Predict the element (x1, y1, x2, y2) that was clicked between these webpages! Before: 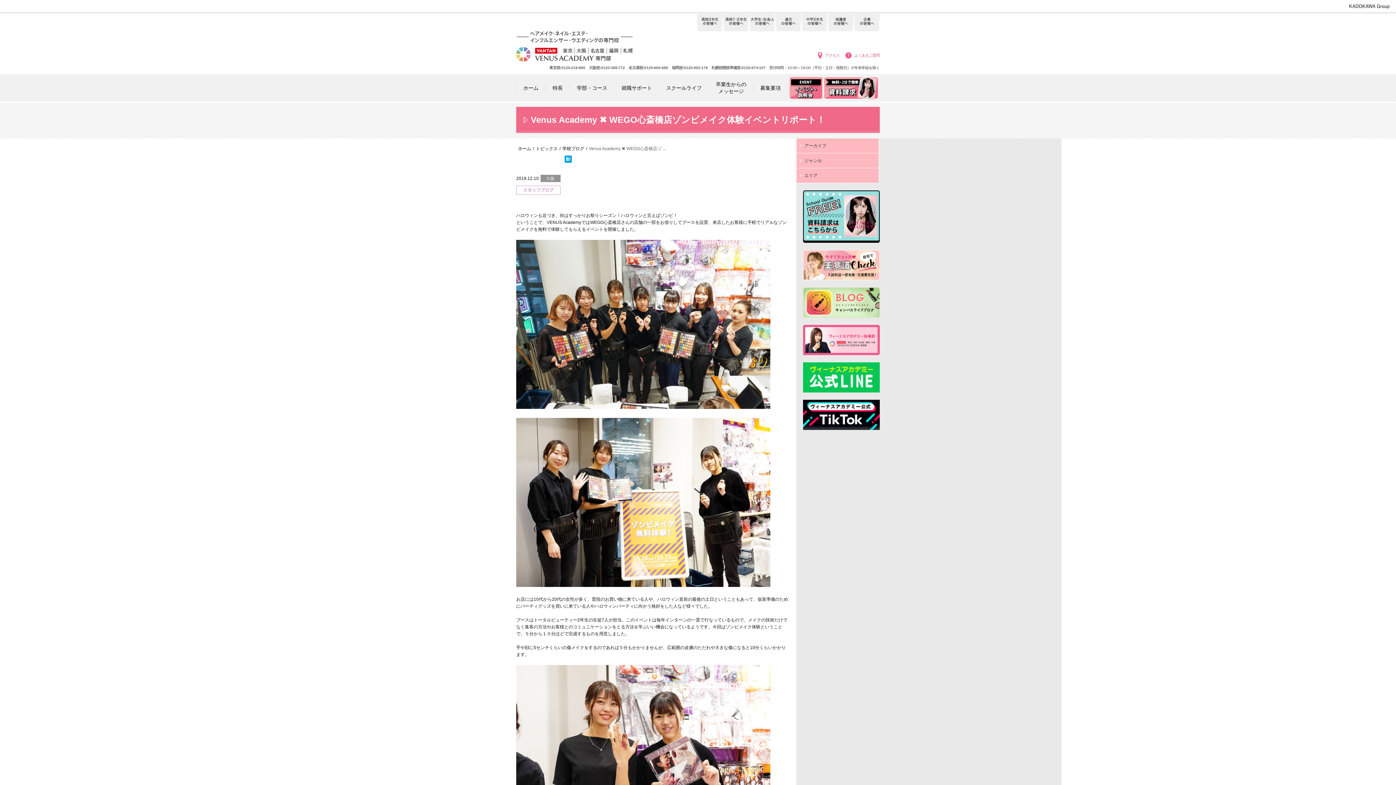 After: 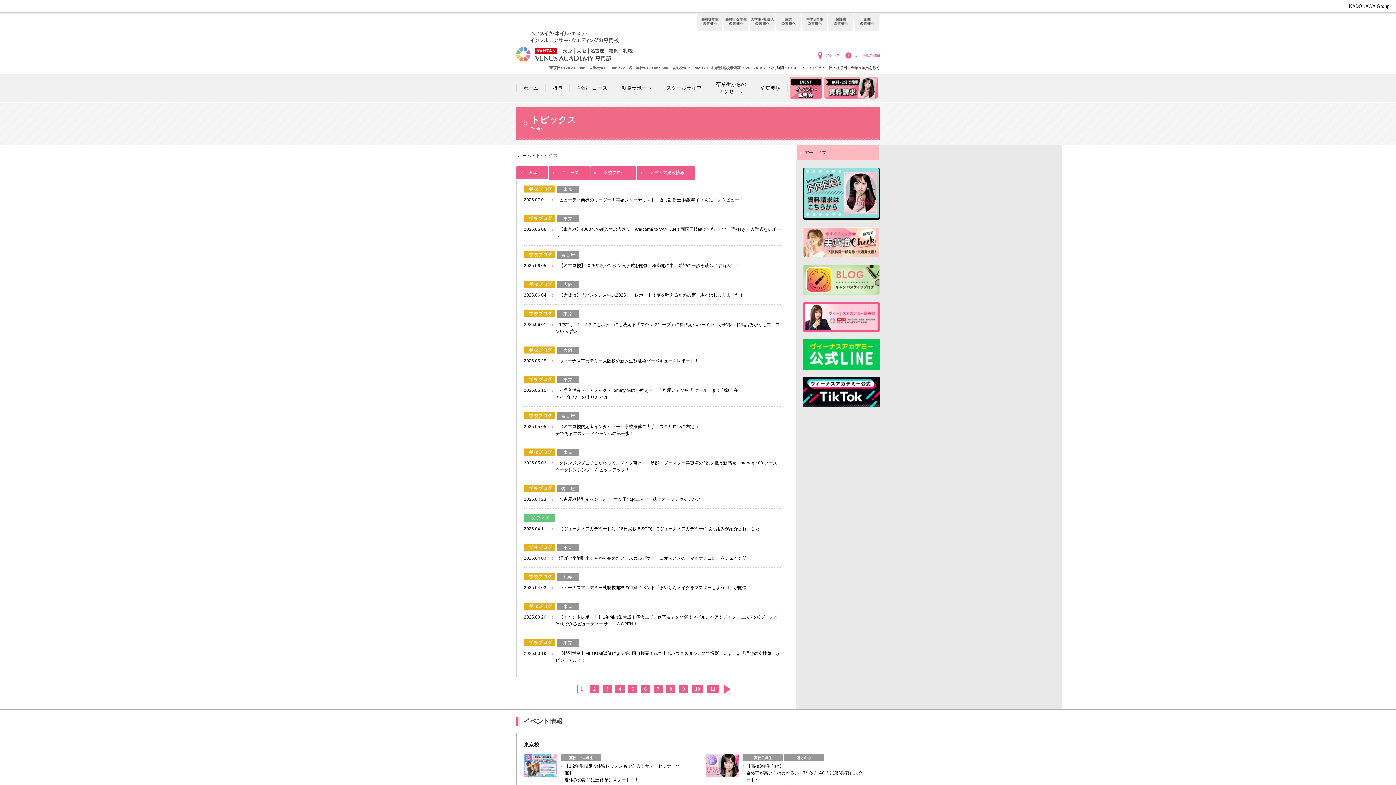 Action: bbox: (534, 146, 559, 151) label: トピックス